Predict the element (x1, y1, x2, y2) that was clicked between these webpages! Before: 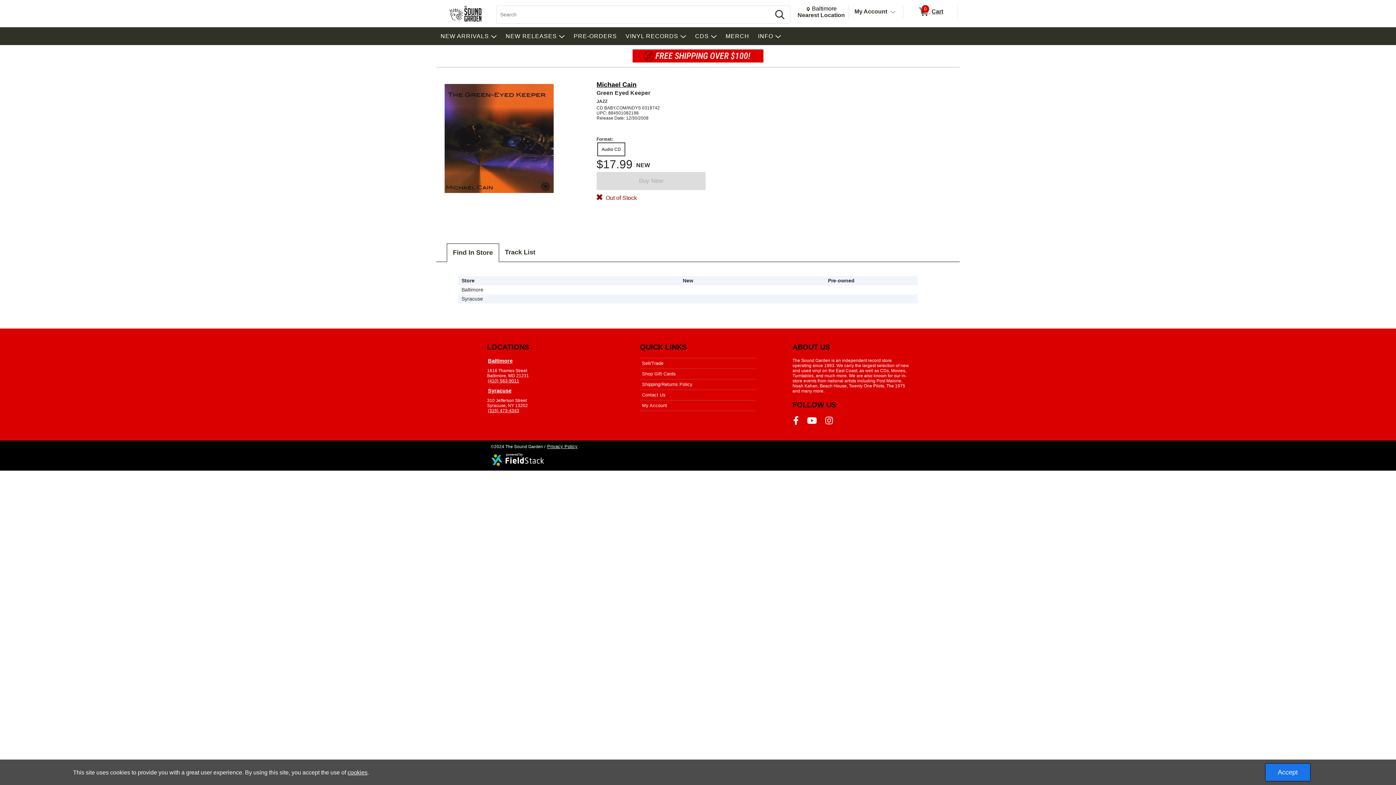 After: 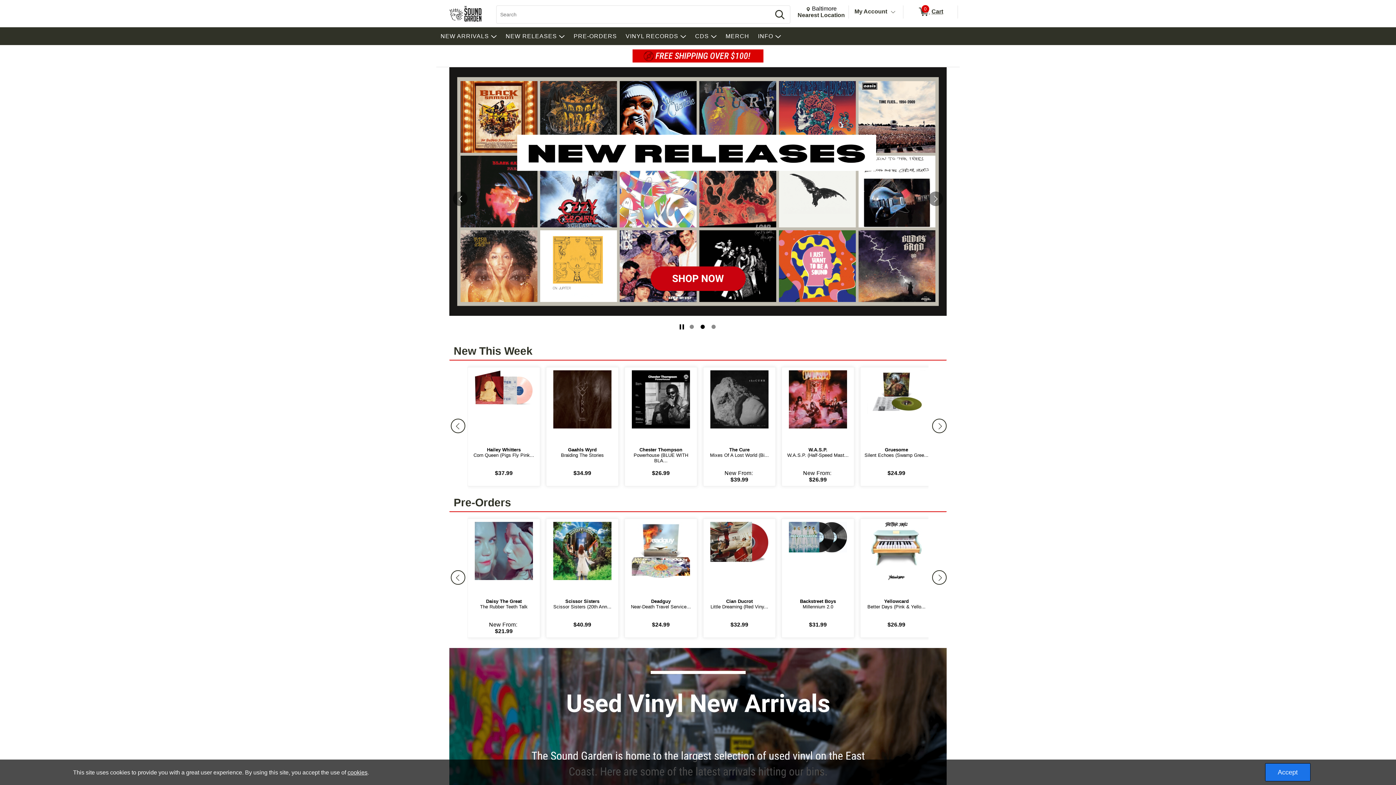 Action: bbox: (449, 17, 481, 22)